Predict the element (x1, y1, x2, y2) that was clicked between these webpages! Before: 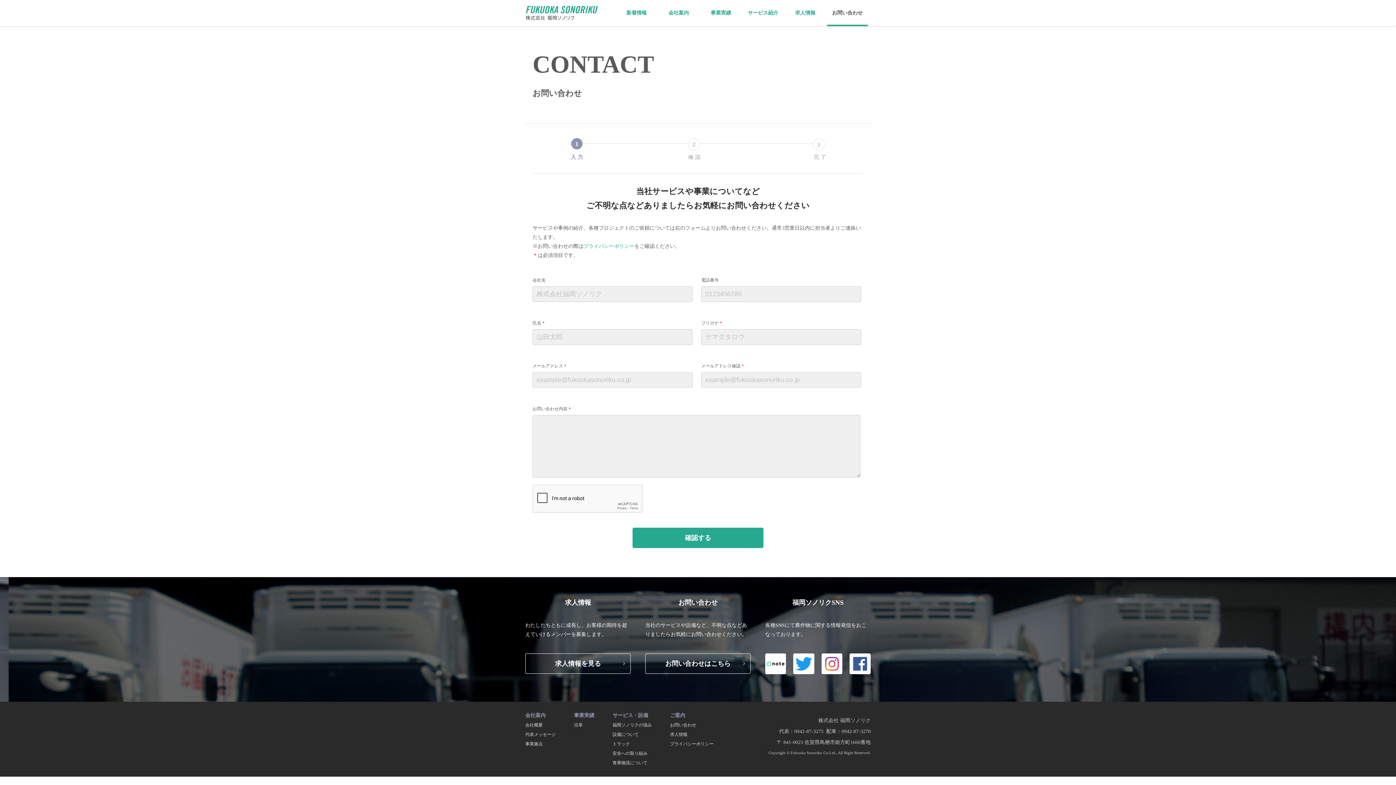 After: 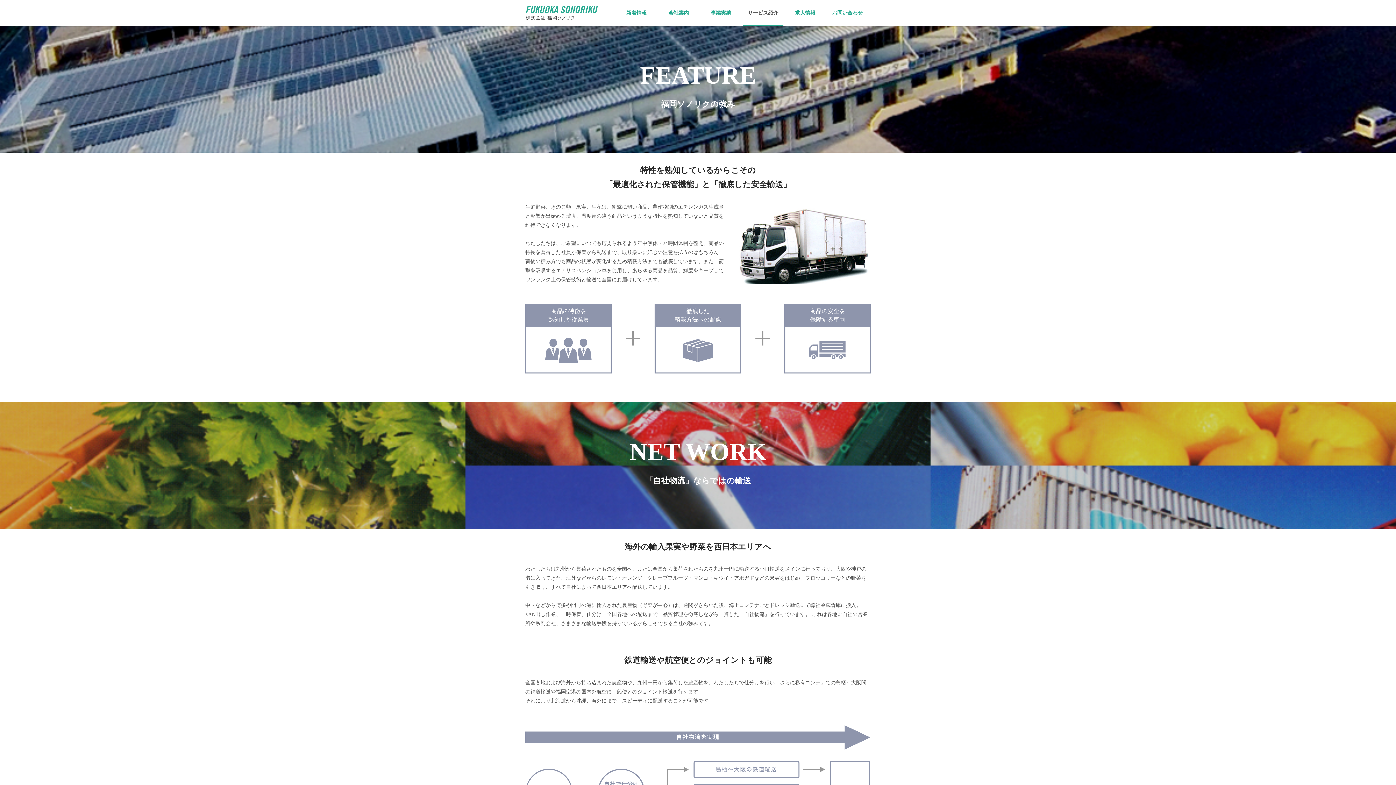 Action: bbox: (612, 722, 652, 728) label: 福岡ソノリクの強み